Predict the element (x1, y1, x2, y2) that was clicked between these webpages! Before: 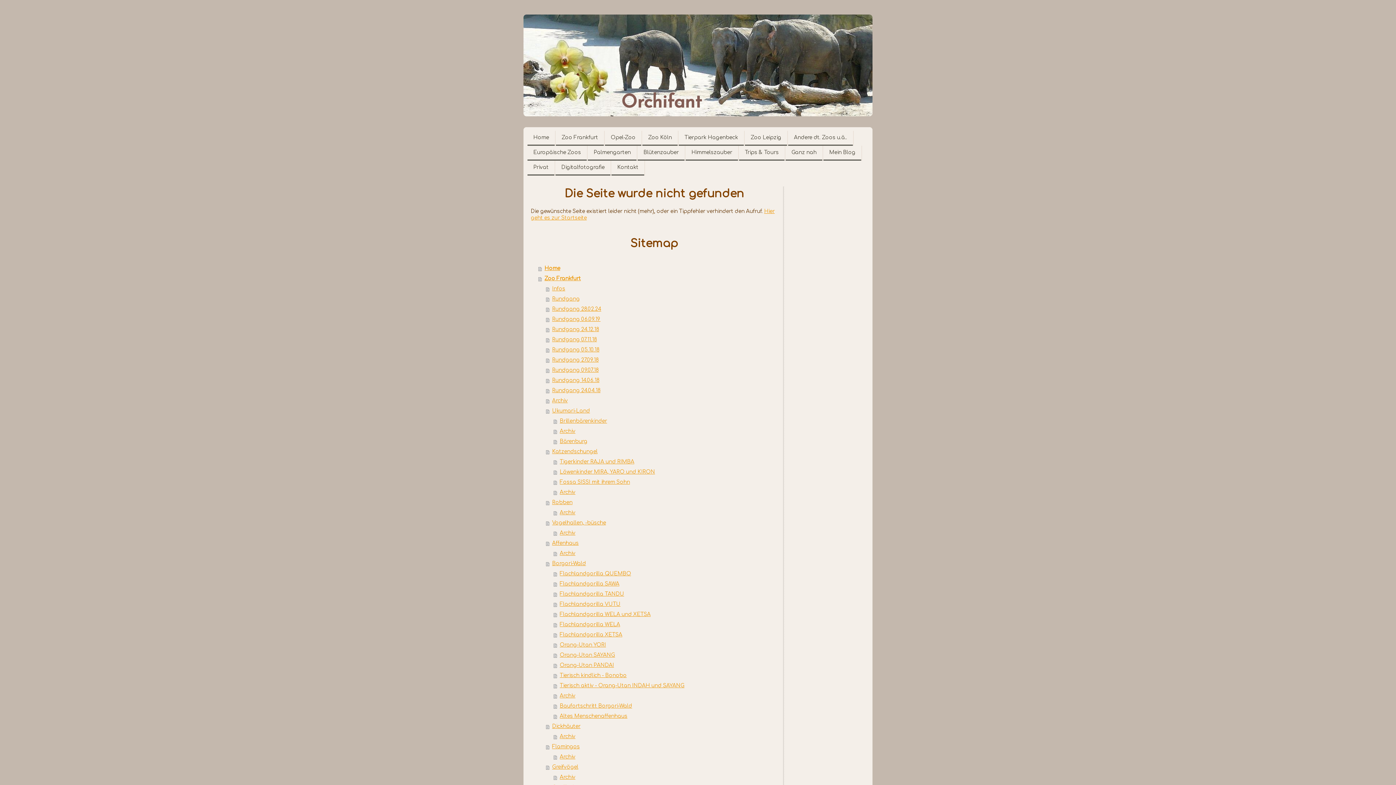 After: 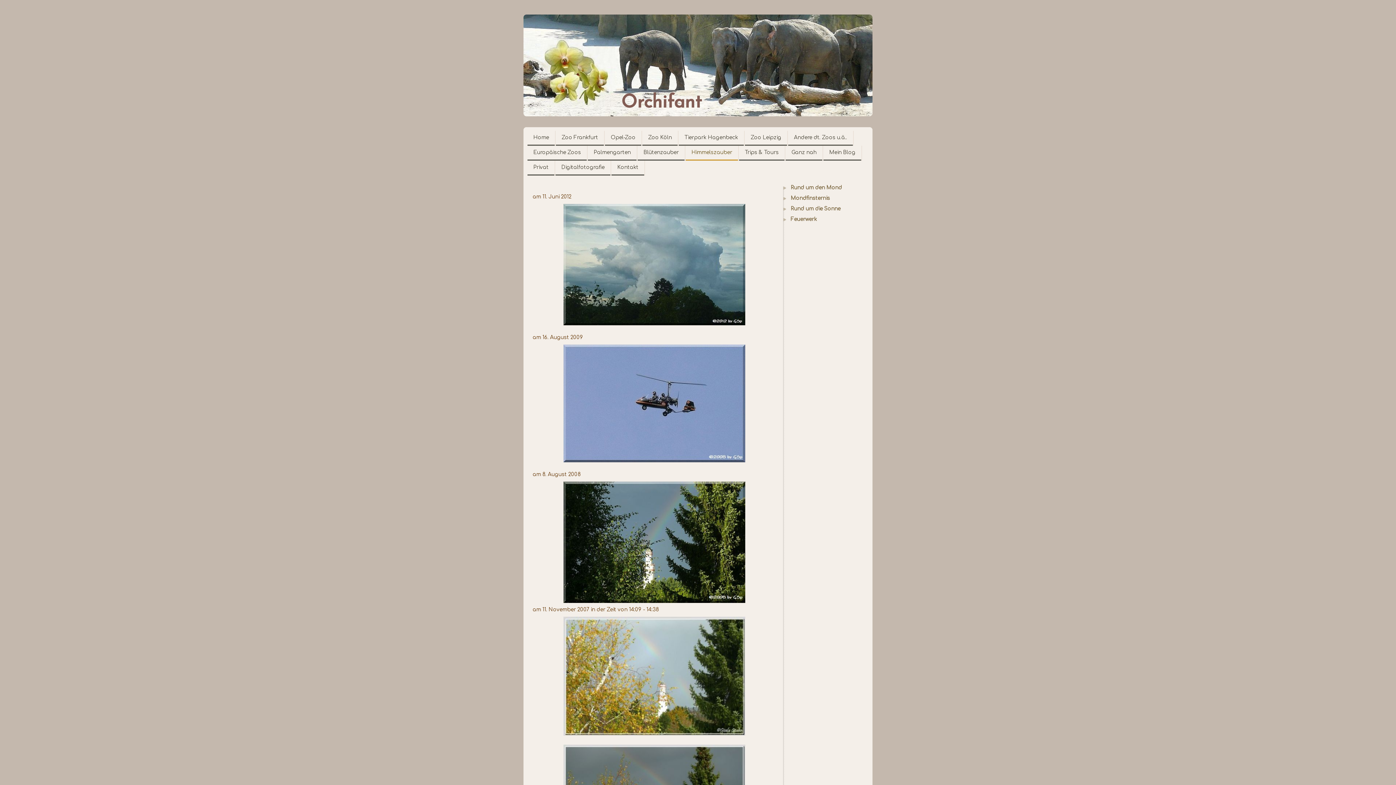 Action: label: Himmelszauber bbox: (685, 145, 738, 160)